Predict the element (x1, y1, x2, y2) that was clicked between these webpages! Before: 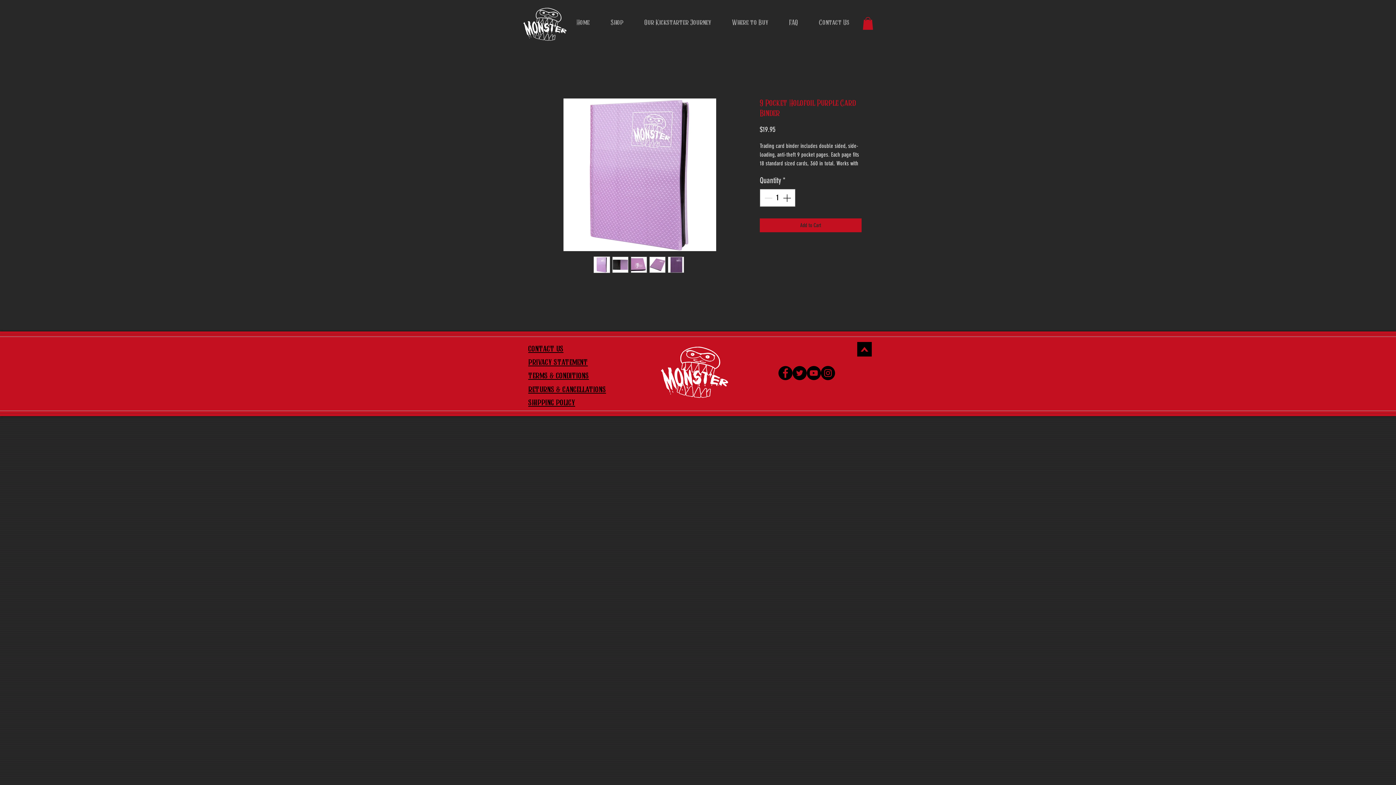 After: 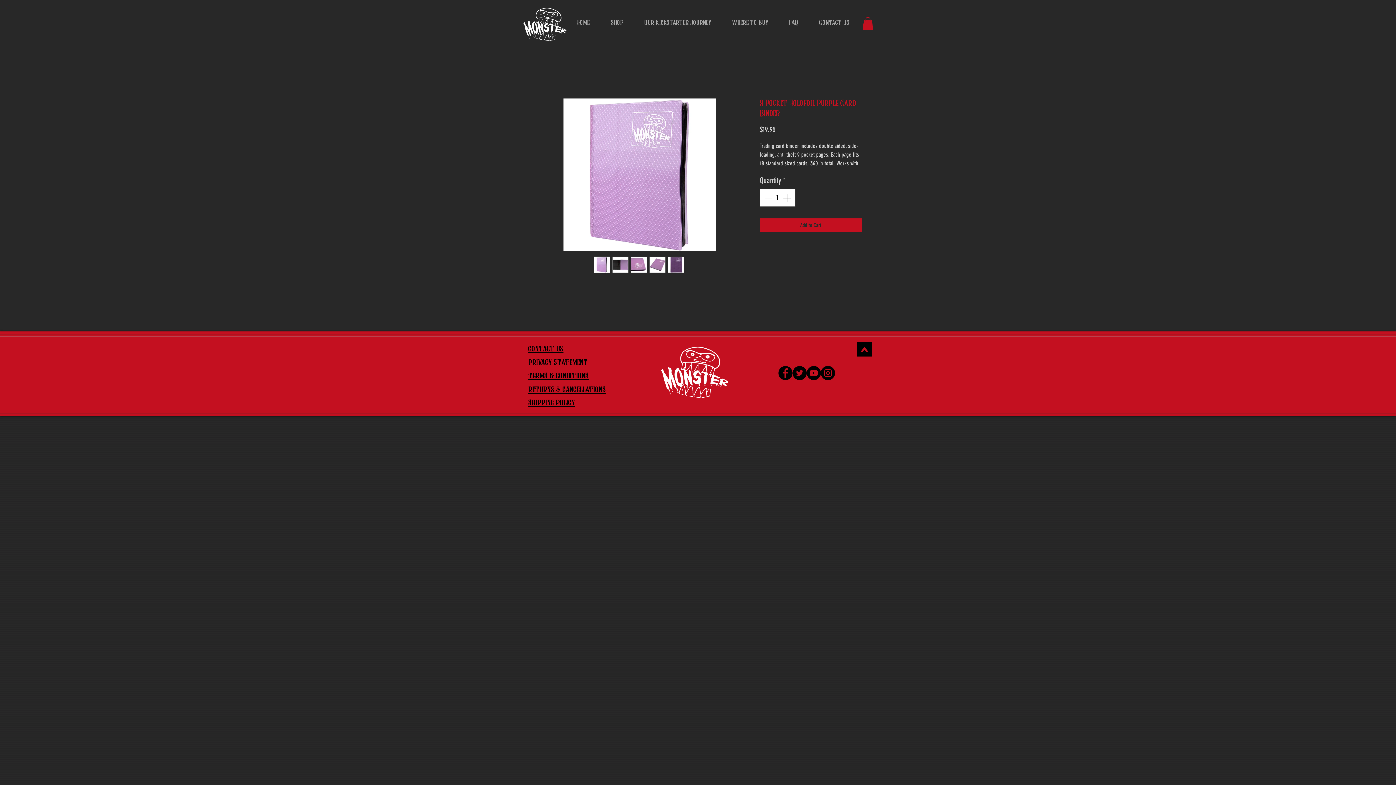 Action: bbox: (667, 256, 684, 272)